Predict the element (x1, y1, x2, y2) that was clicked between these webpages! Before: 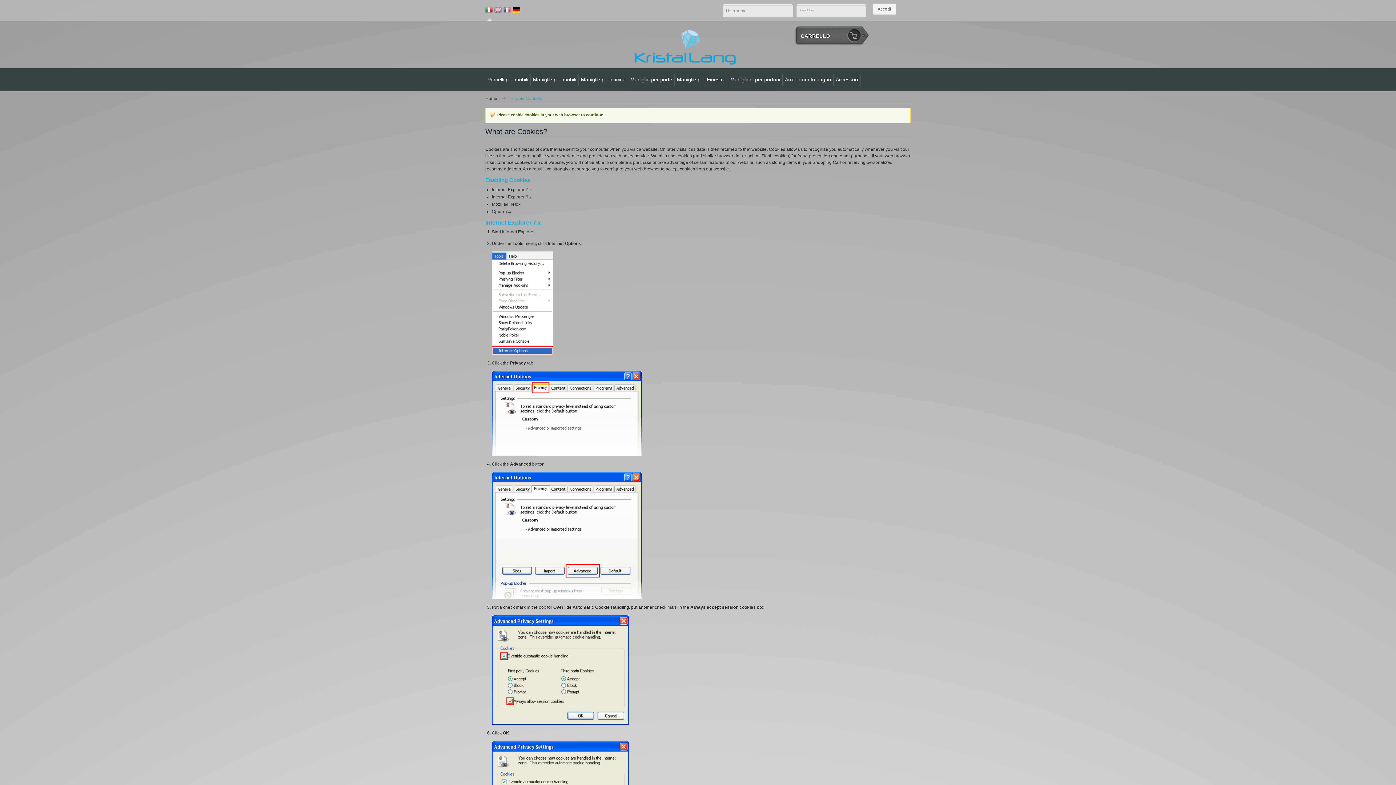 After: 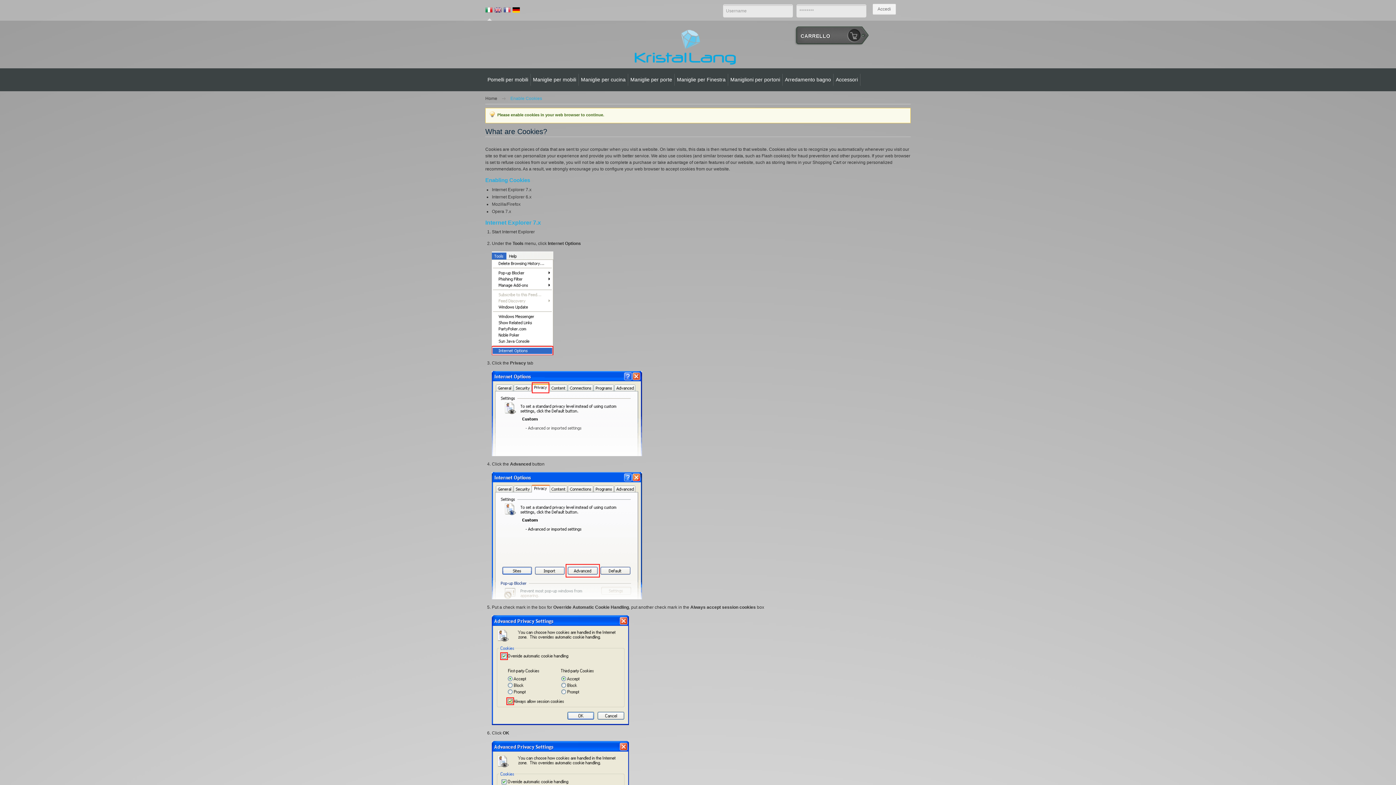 Action: bbox: (485, 7, 492, 20)